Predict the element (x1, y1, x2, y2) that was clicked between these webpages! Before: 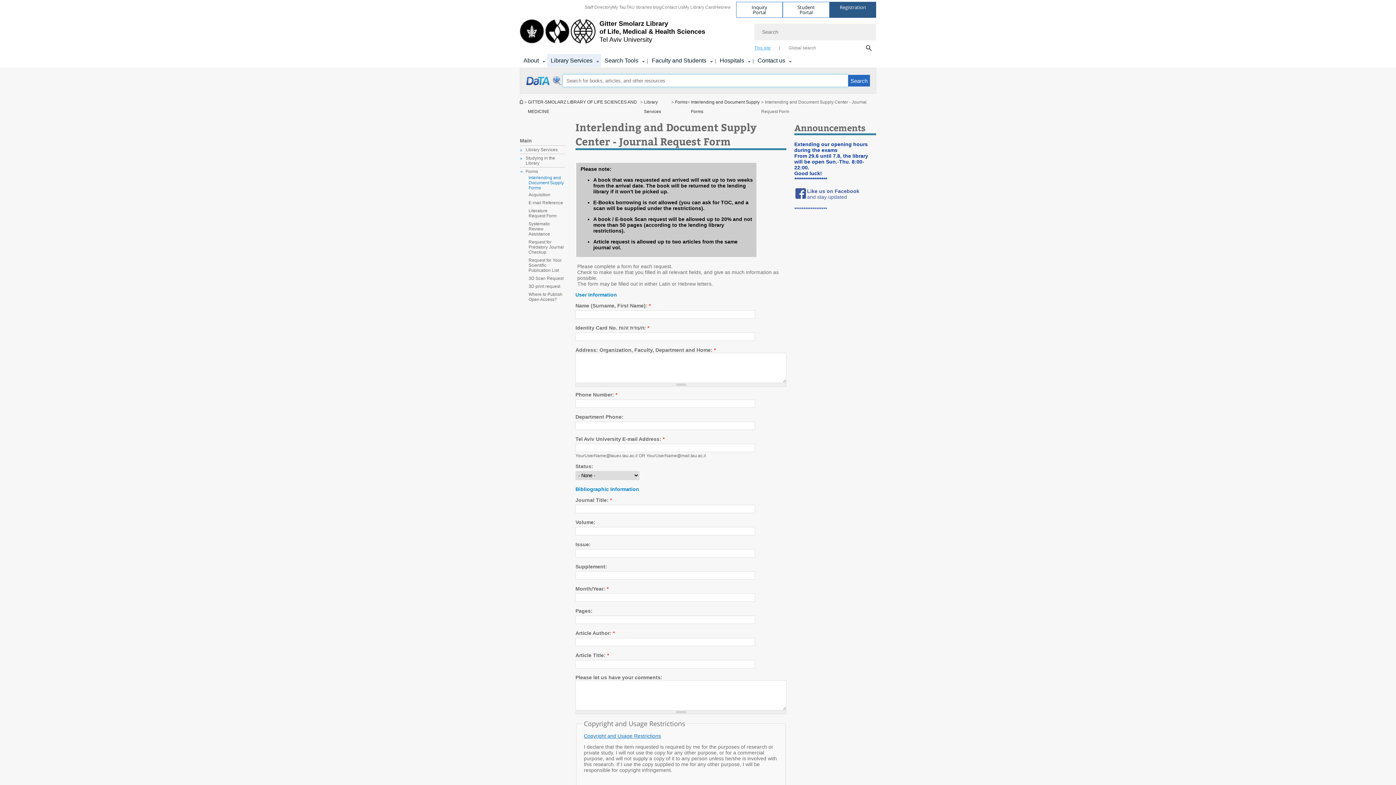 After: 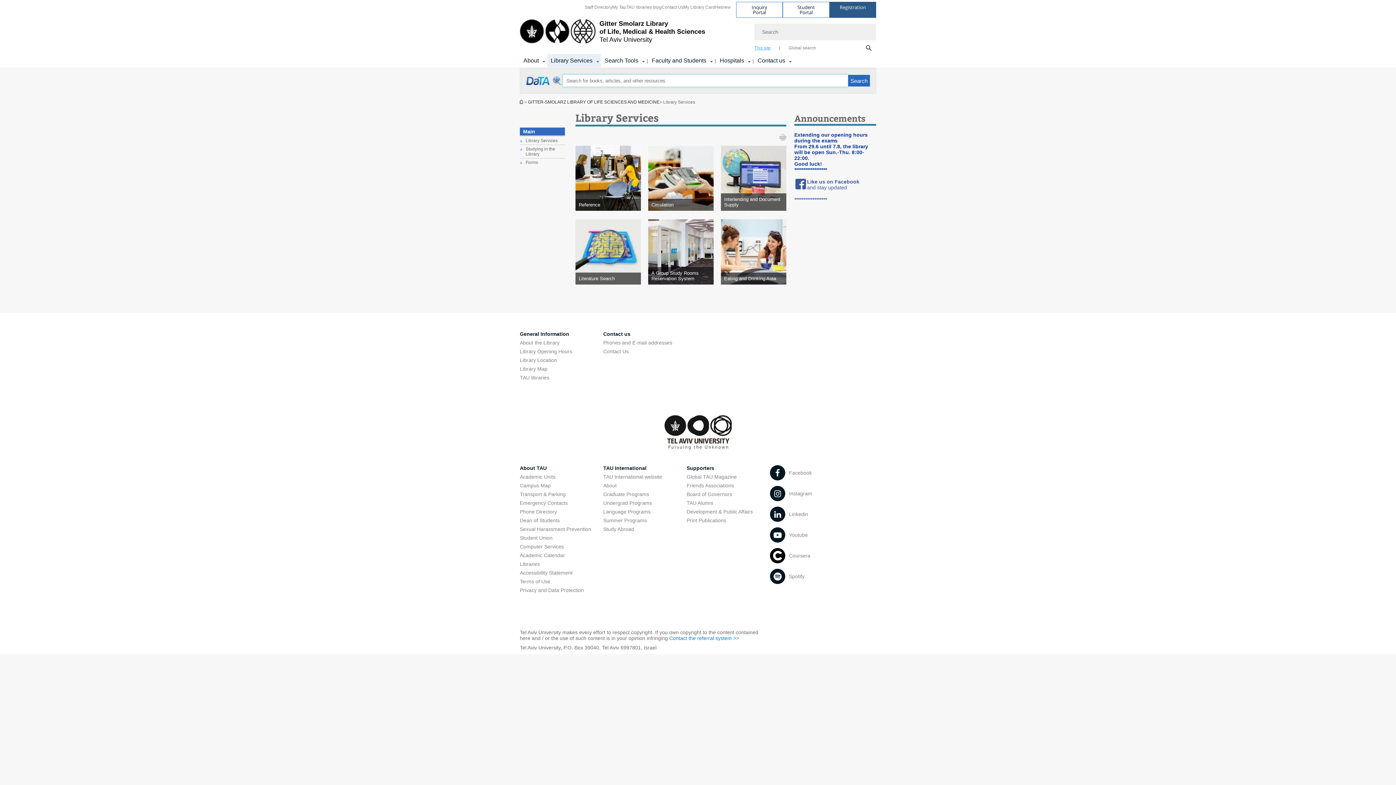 Action: label: Library Services bbox: (644, 97, 671, 116)